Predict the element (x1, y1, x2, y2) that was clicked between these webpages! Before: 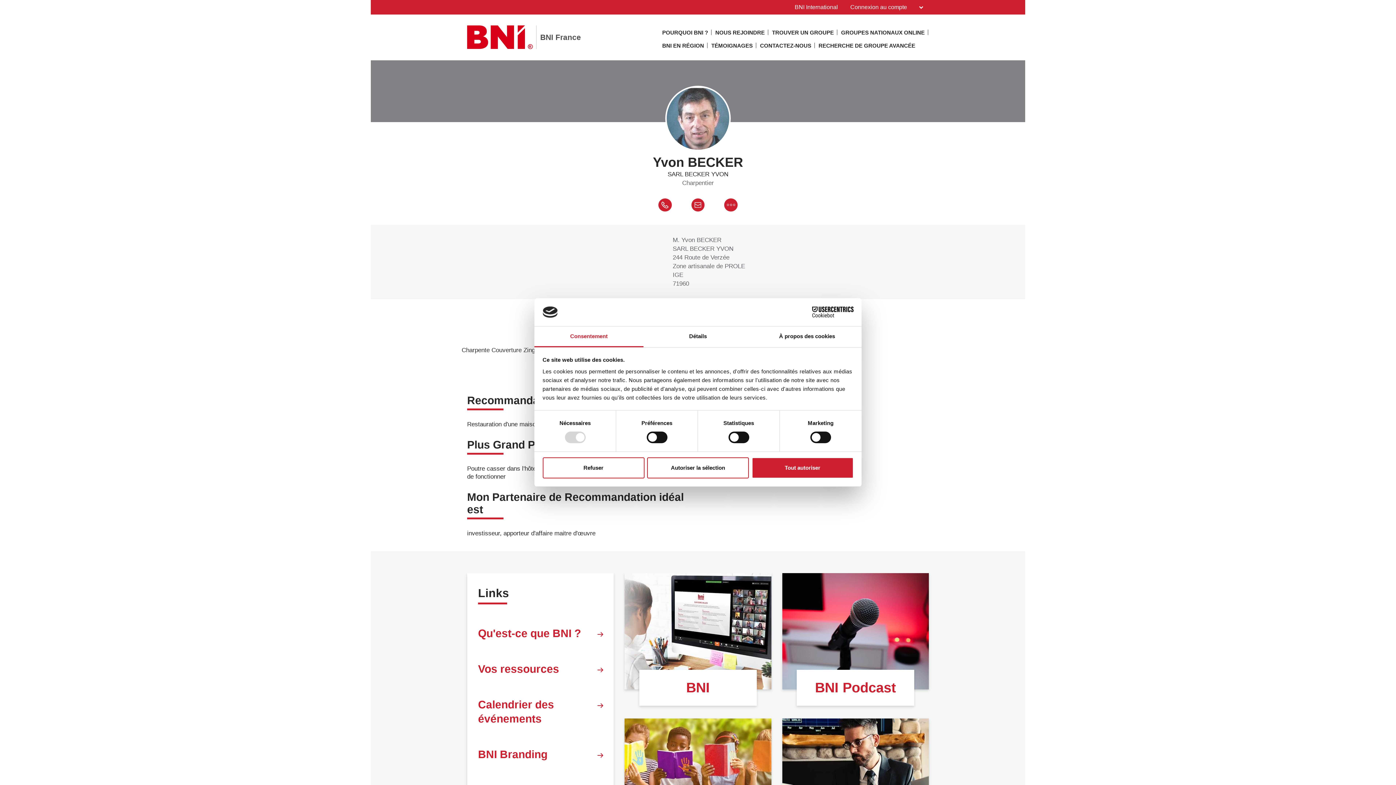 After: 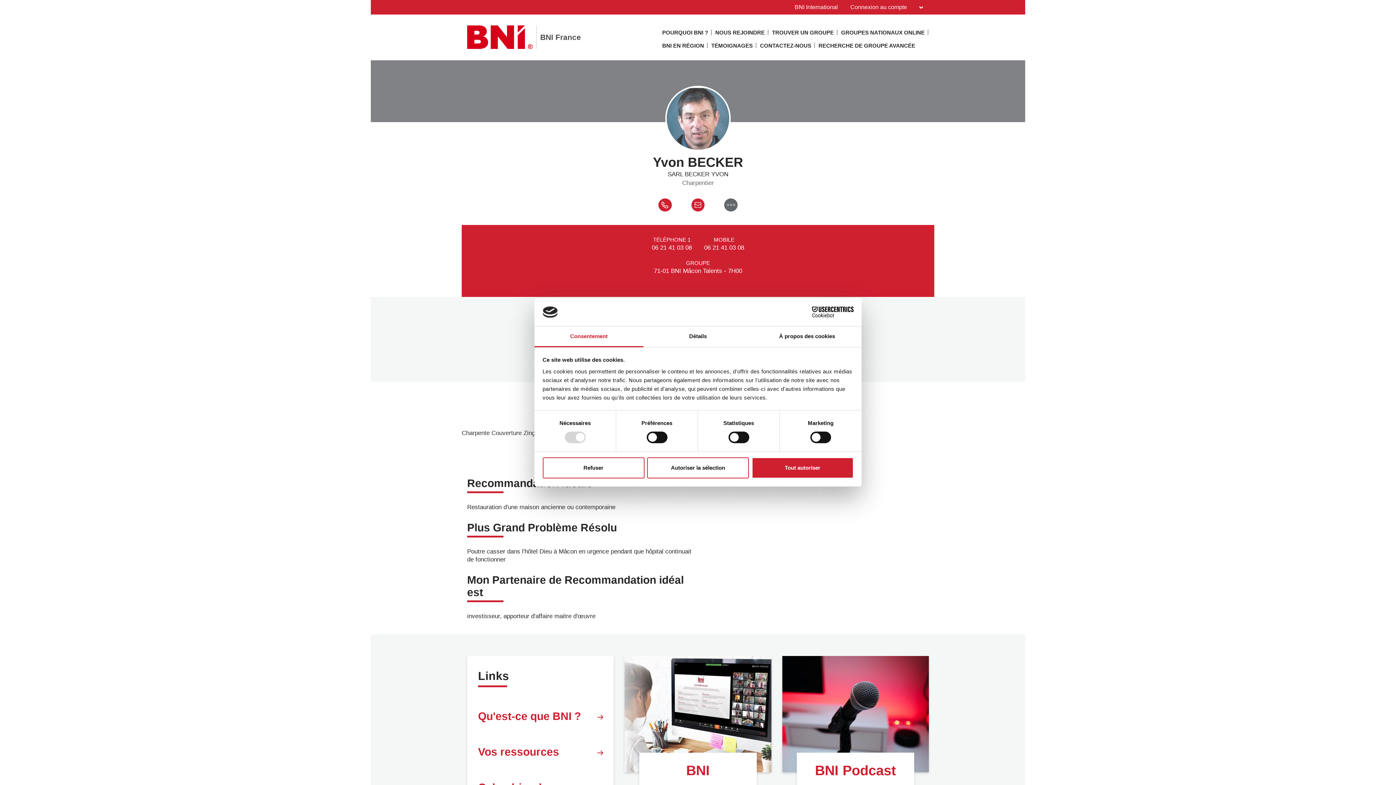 Action: bbox: (724, 198, 737, 214)